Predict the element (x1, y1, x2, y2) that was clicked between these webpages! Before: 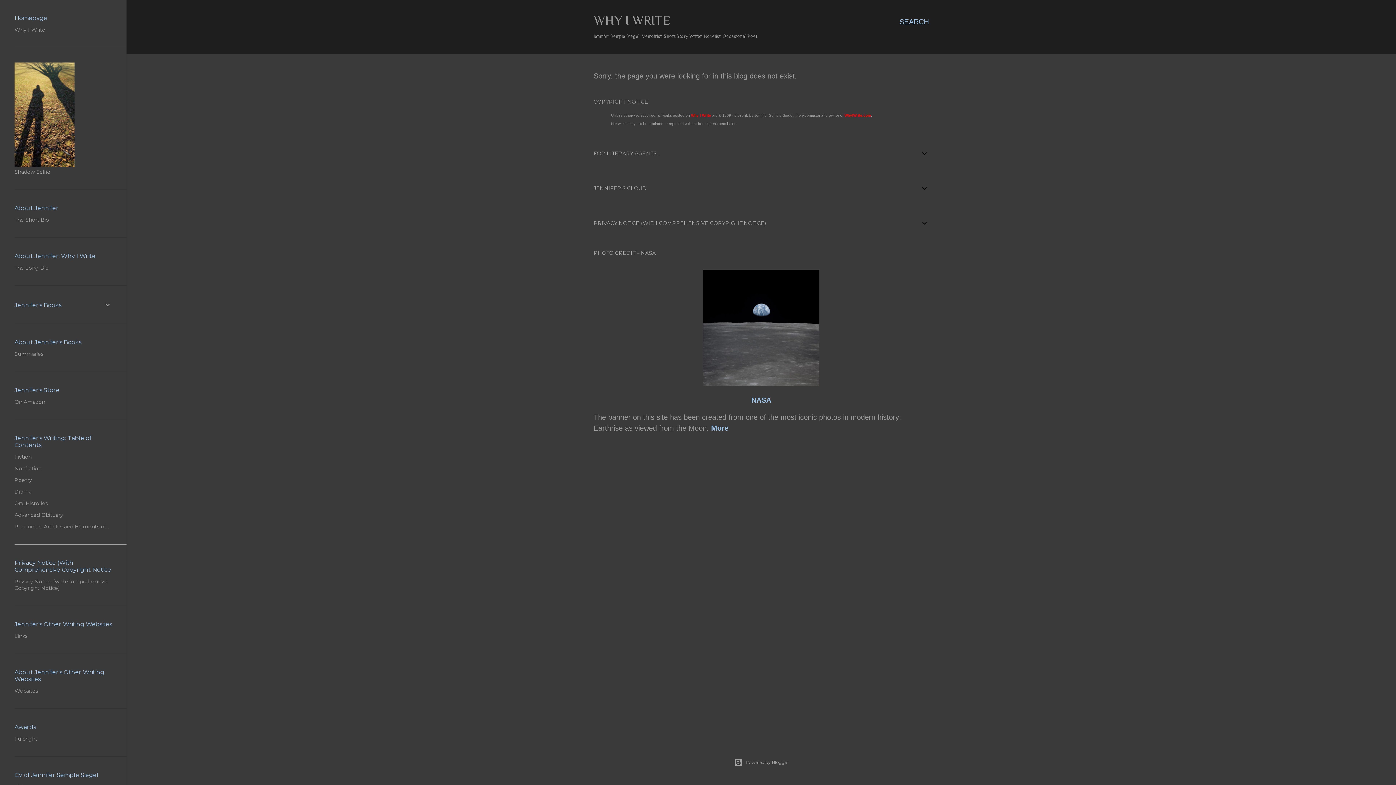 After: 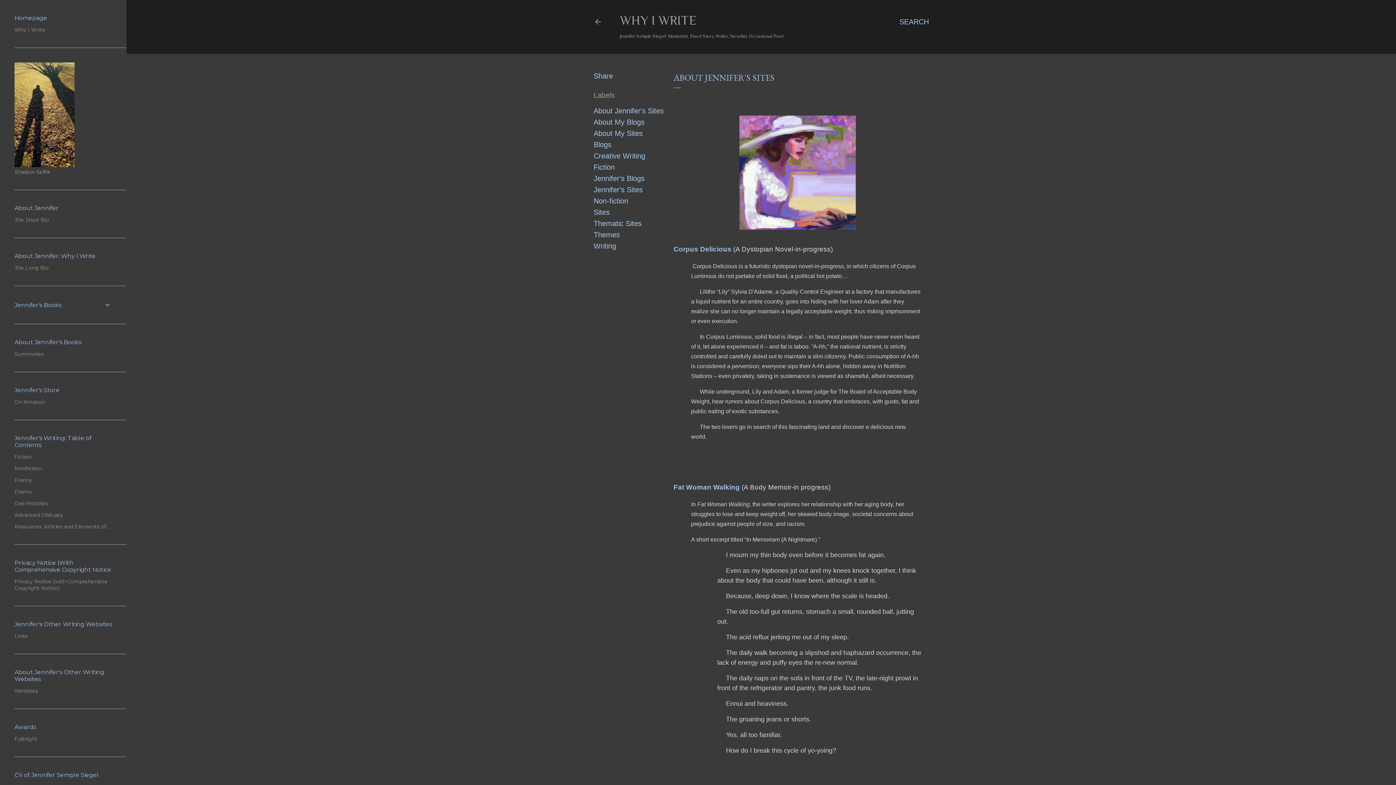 Action: label: Websites bbox: (14, 688, 38, 694)